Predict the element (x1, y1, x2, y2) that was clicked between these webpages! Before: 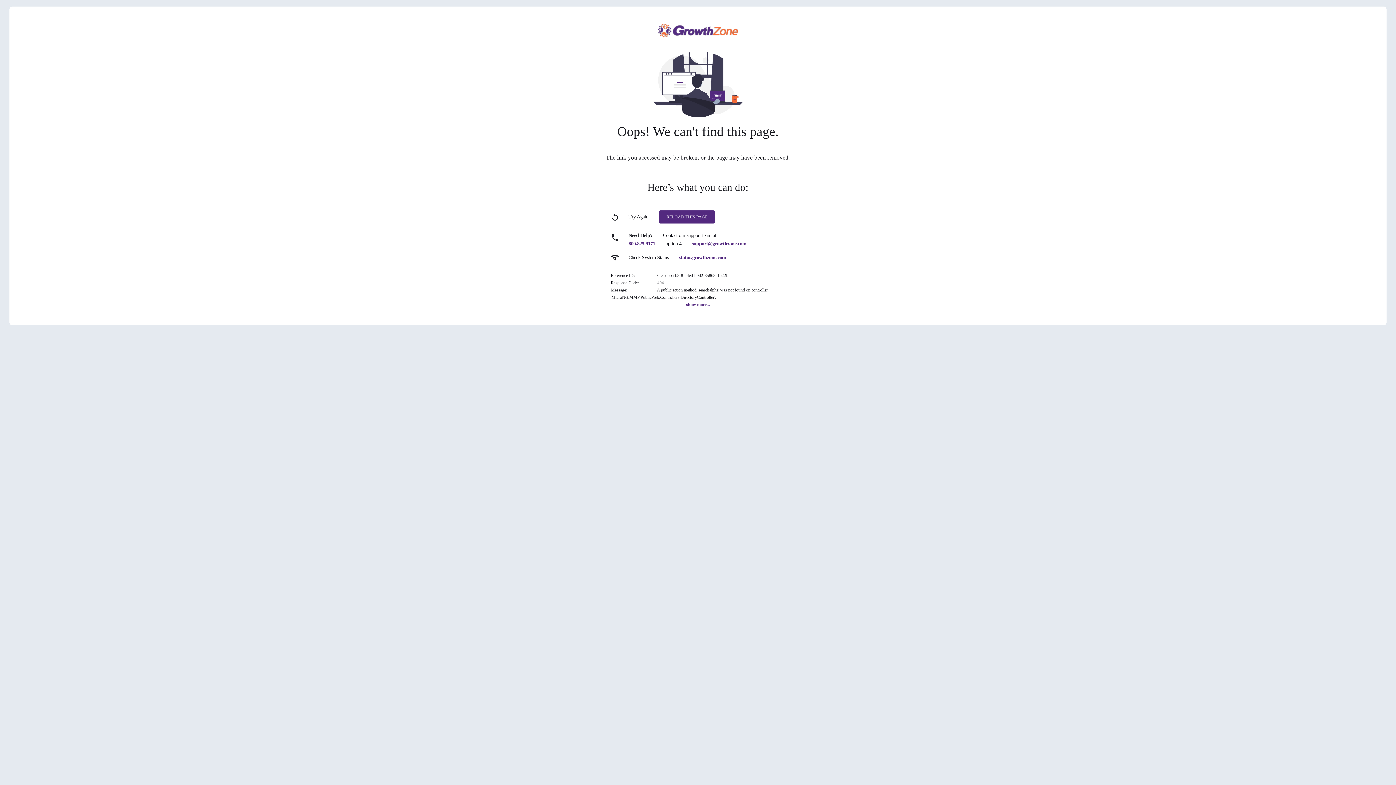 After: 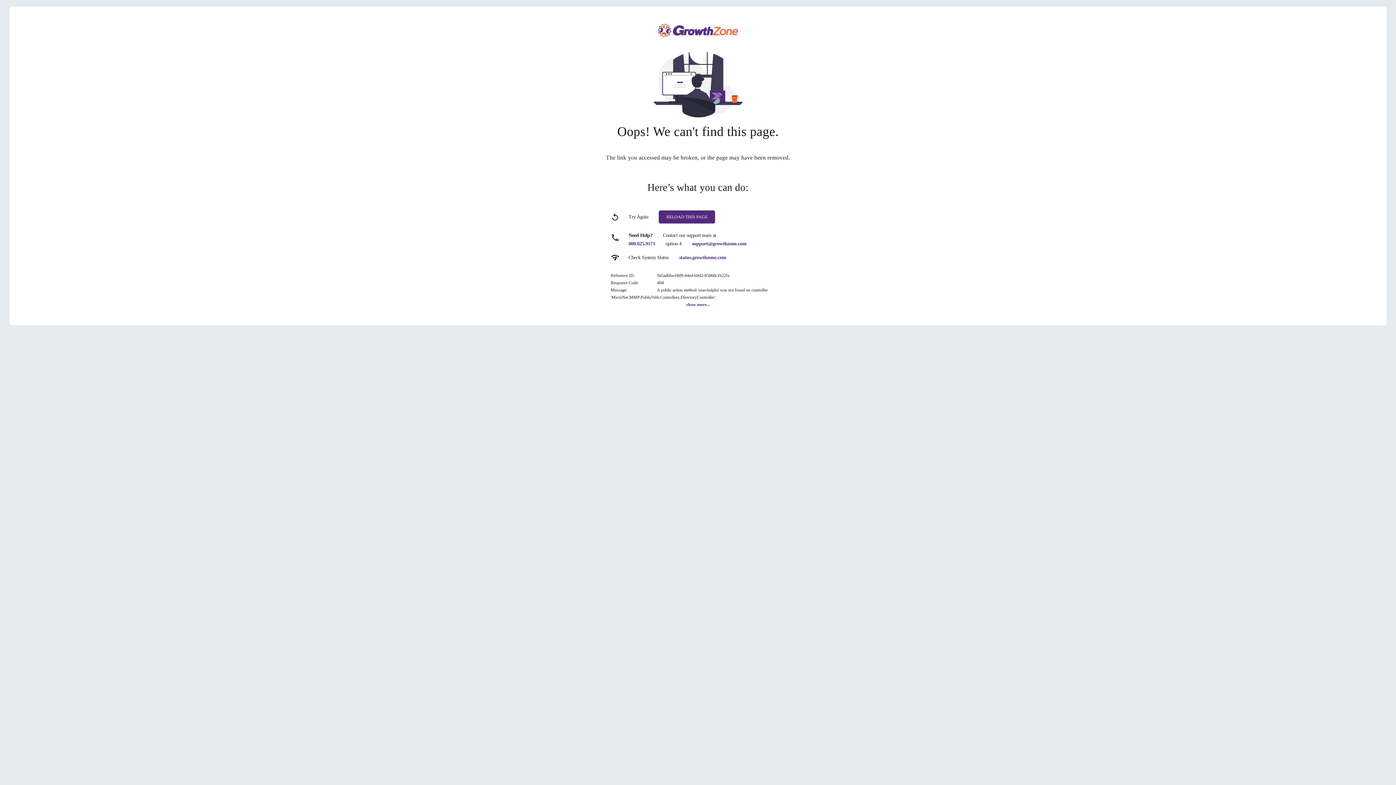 Action: bbox: (679, 254, 726, 260) label: status.growthzone.com